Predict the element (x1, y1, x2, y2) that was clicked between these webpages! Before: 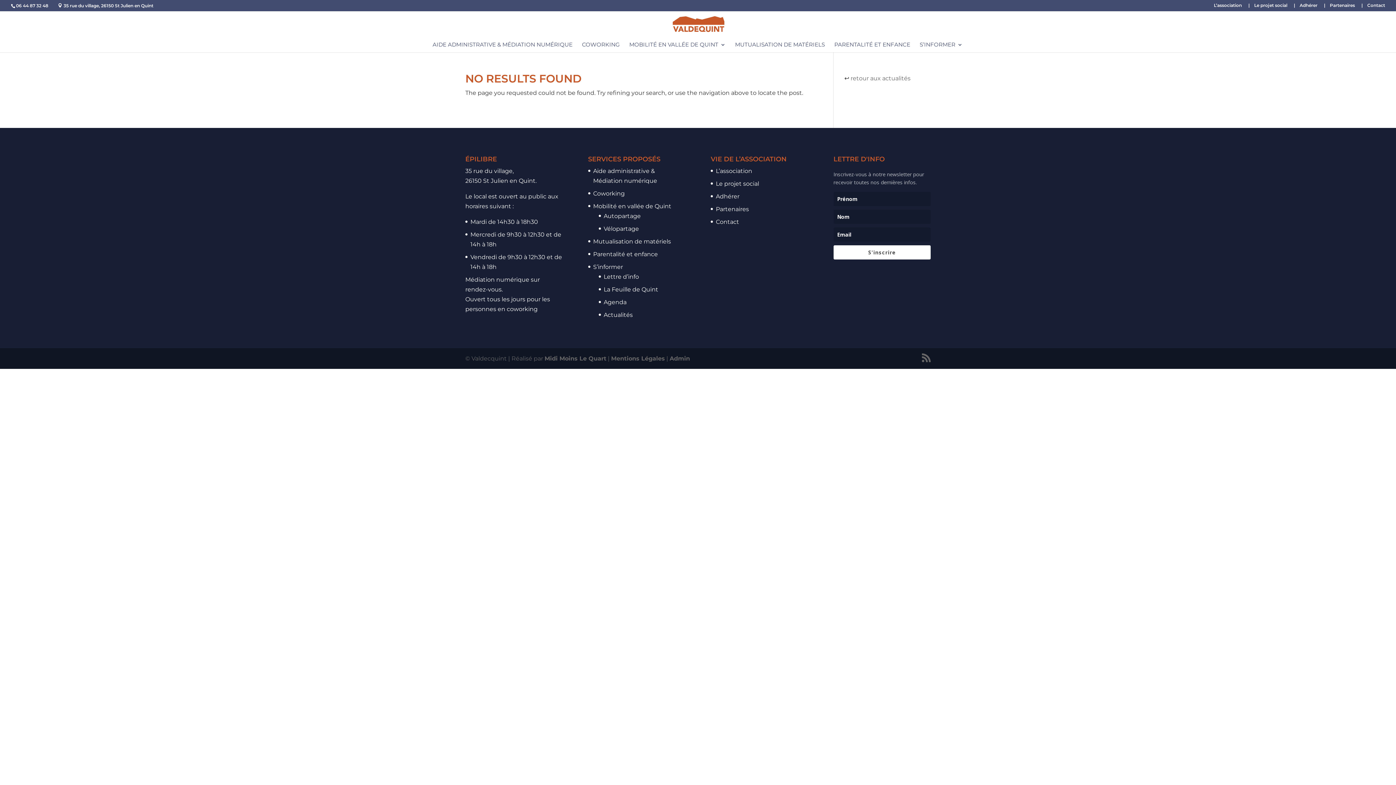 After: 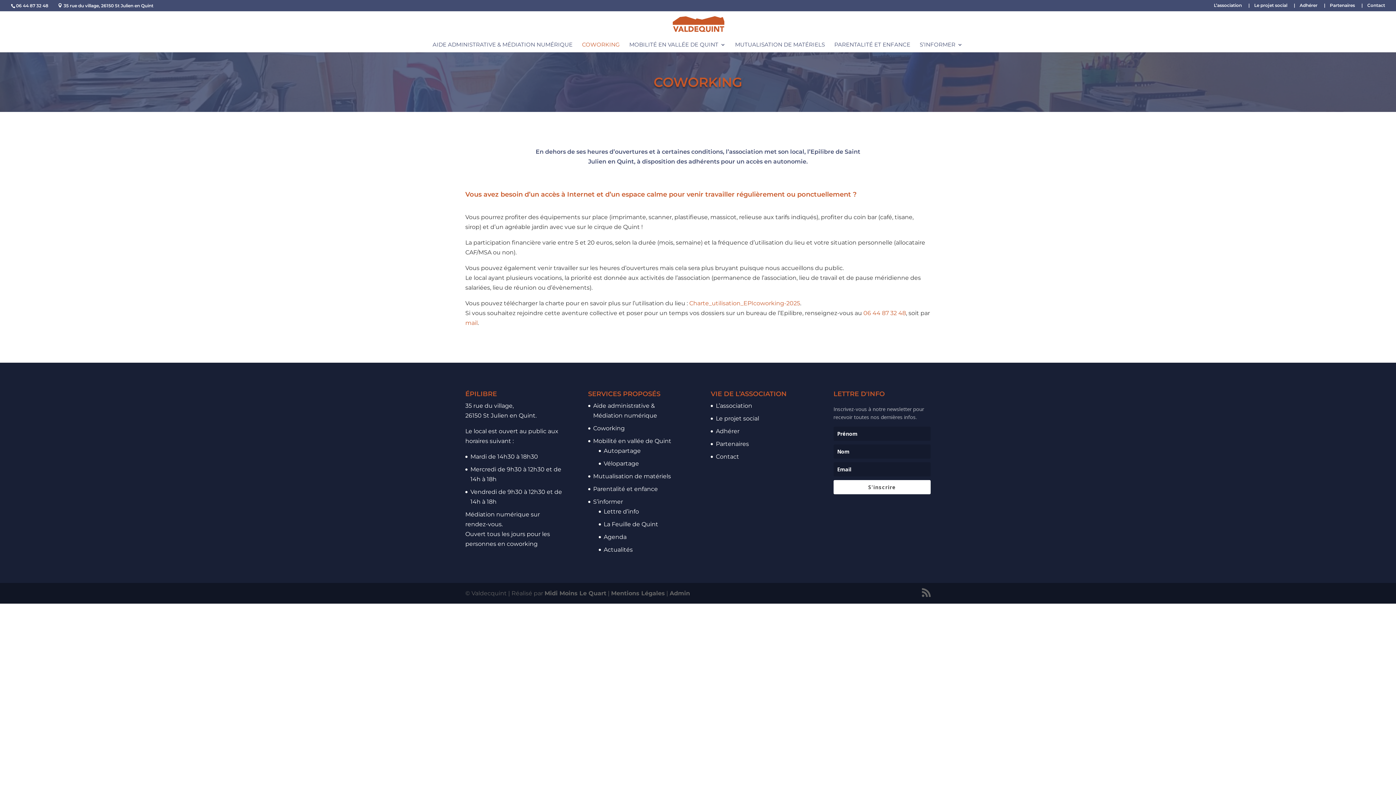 Action: label: Coworking bbox: (593, 190, 624, 197)